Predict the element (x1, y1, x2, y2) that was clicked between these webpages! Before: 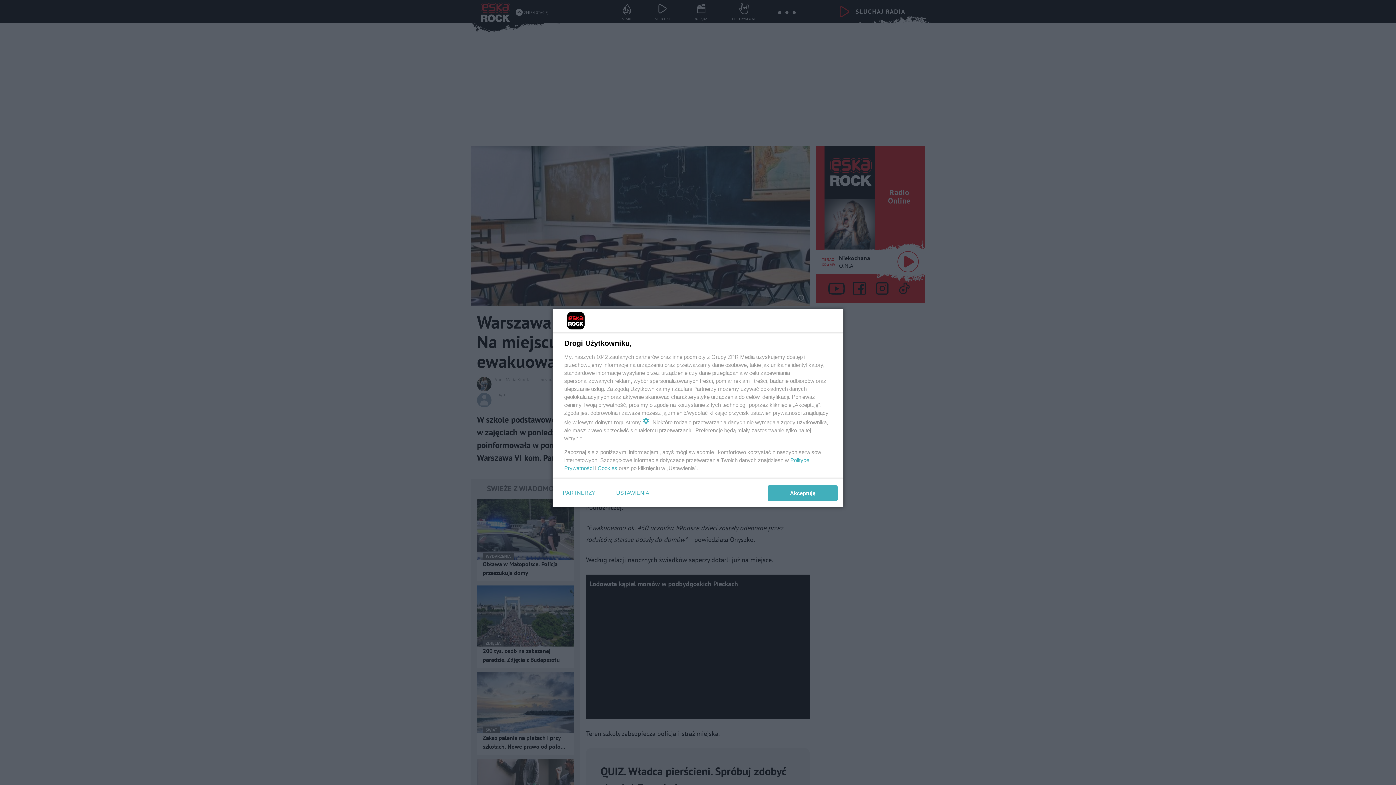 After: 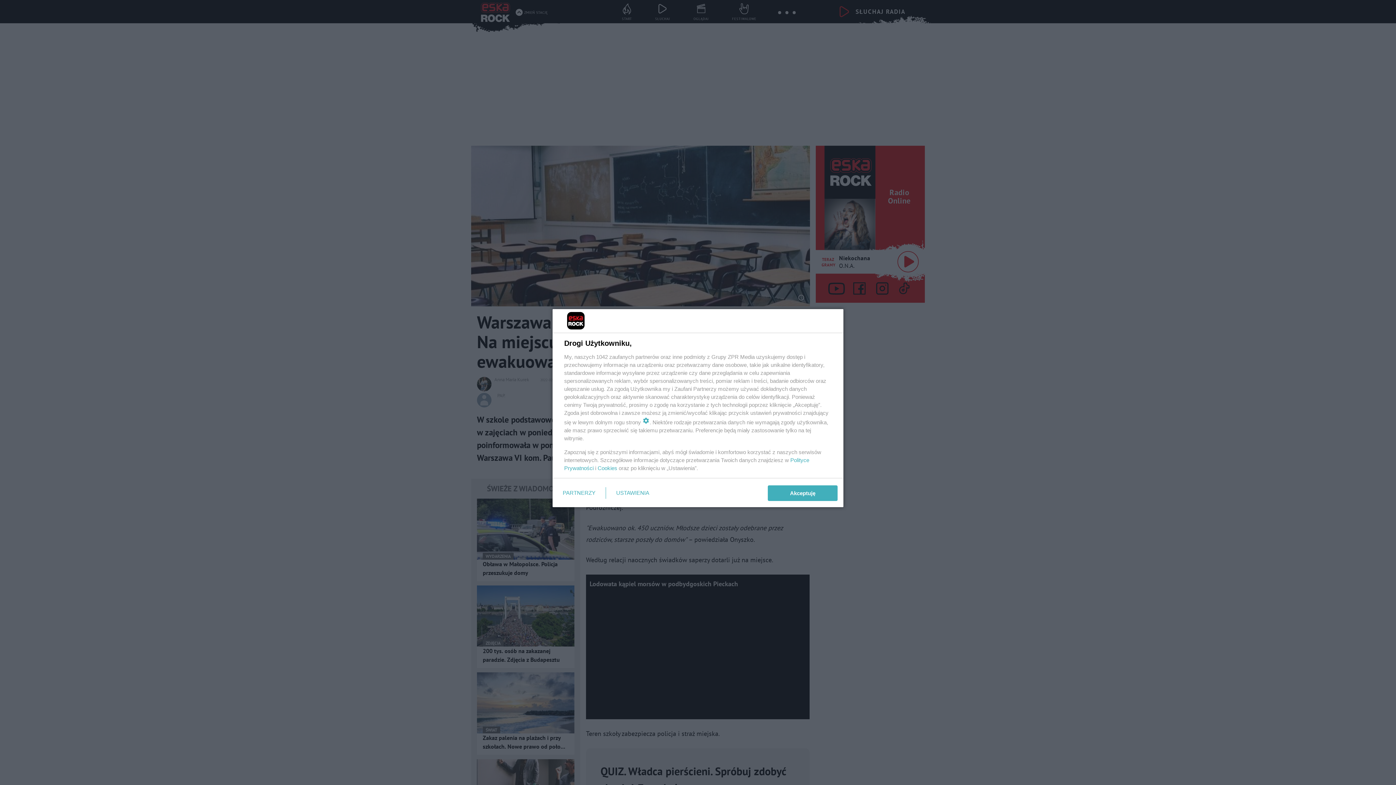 Action: label: Cookies bbox: (597, 465, 617, 471)